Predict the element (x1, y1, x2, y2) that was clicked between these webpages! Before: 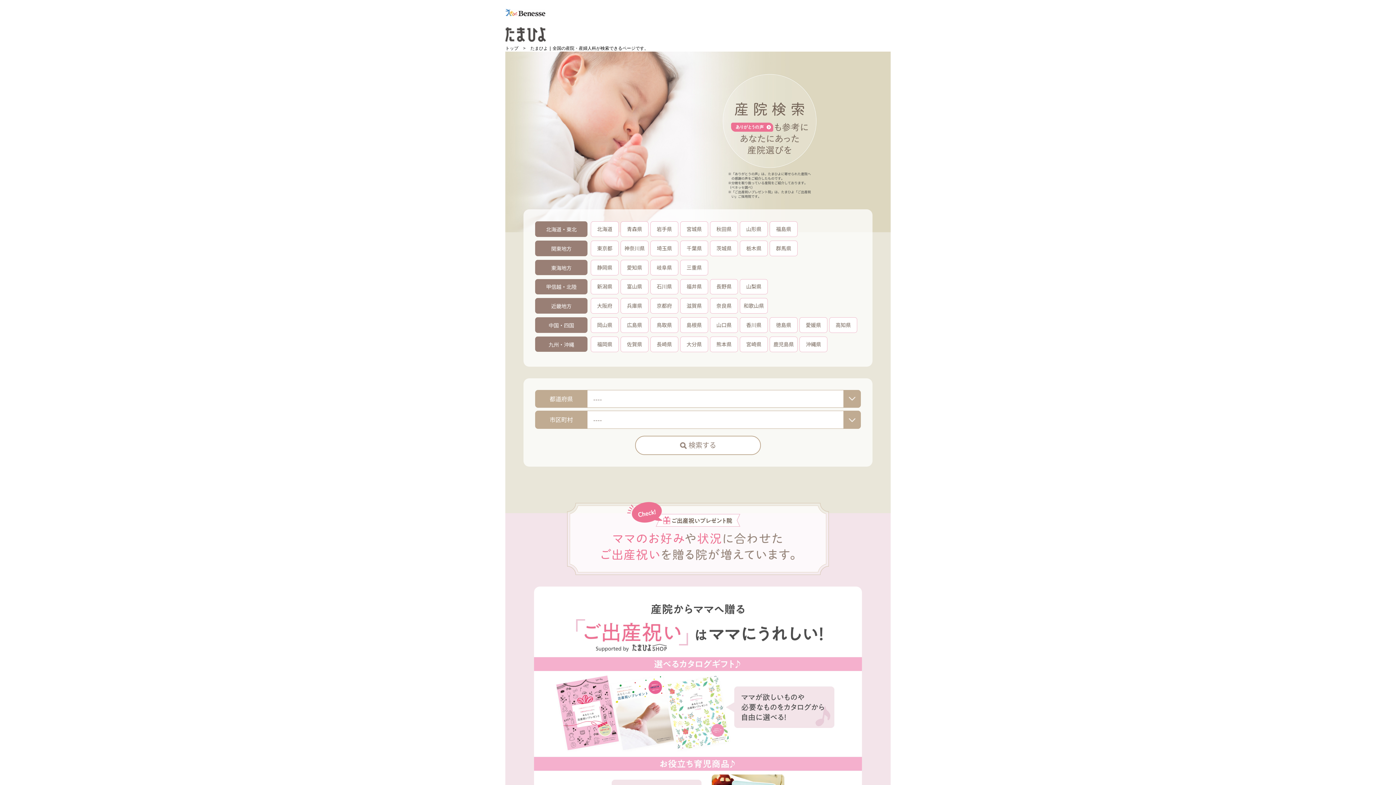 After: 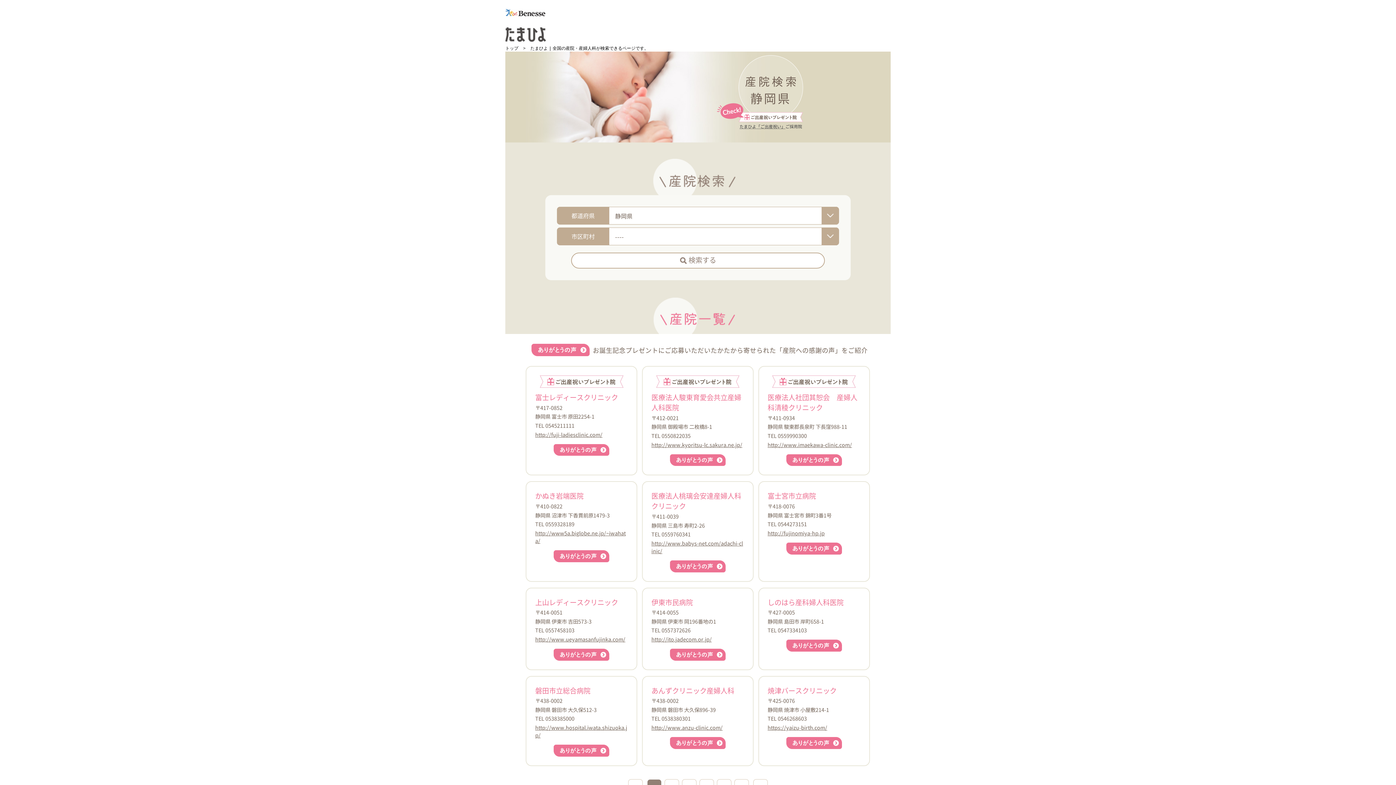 Action: label: 静岡県 bbox: (590, 259, 618, 275)